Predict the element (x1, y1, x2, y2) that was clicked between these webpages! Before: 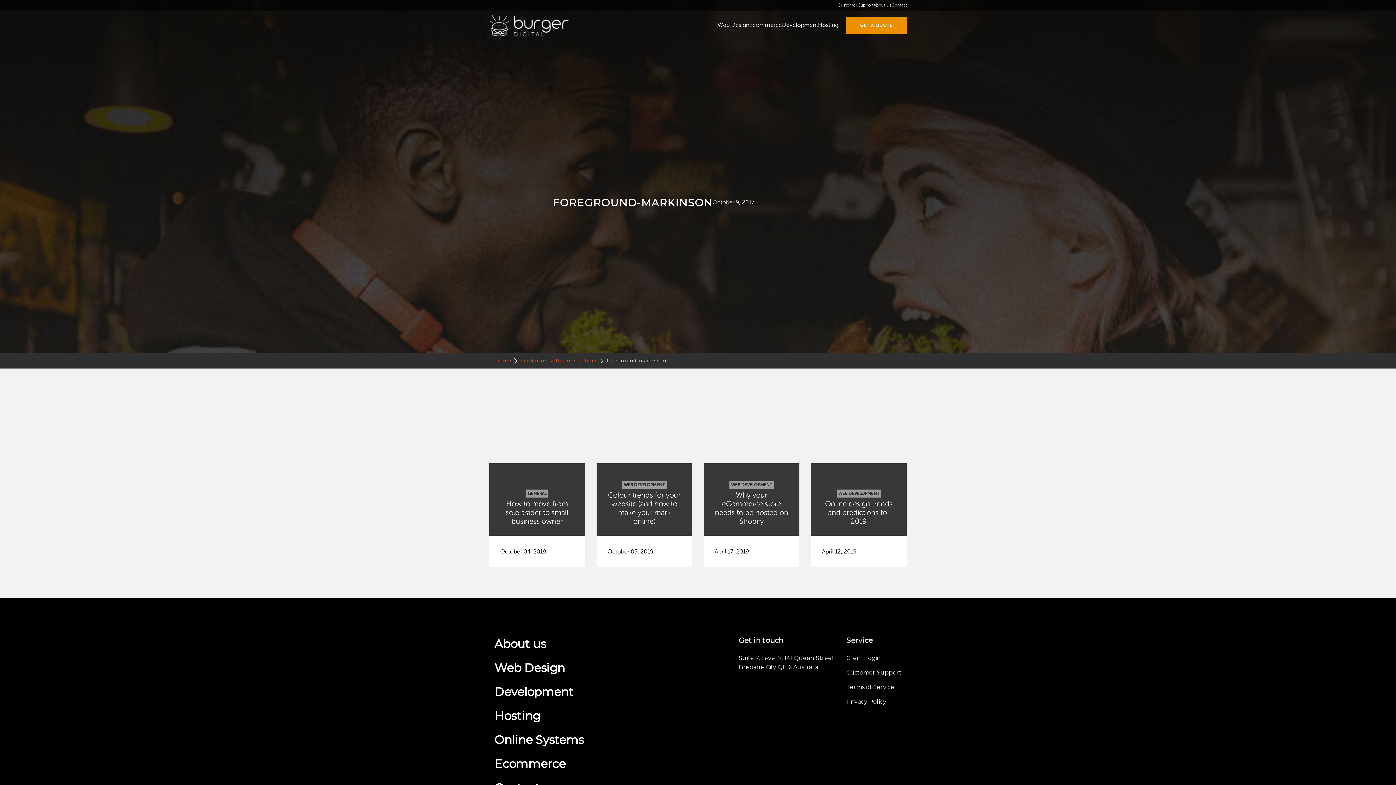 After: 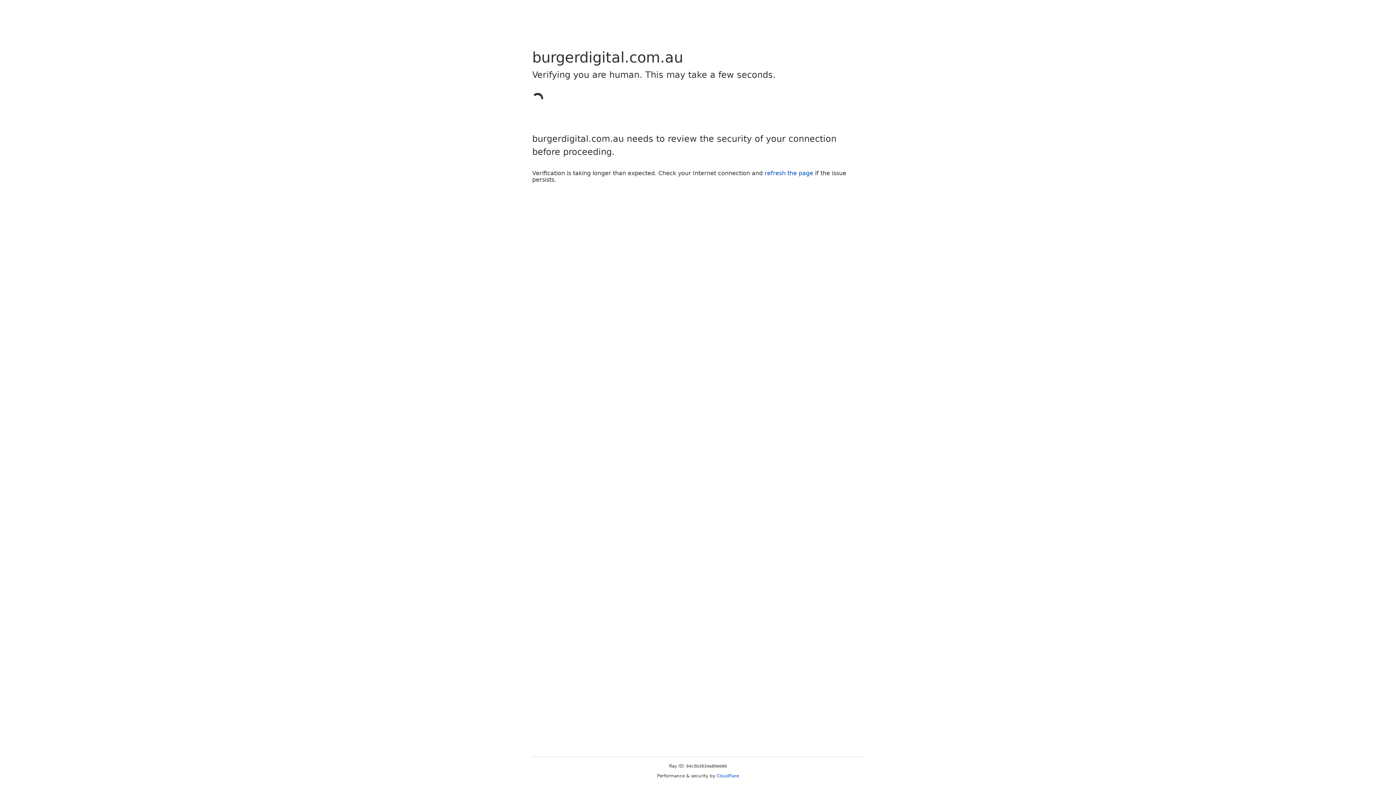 Action: bbox: (891, 1, 907, 8) label: Contact